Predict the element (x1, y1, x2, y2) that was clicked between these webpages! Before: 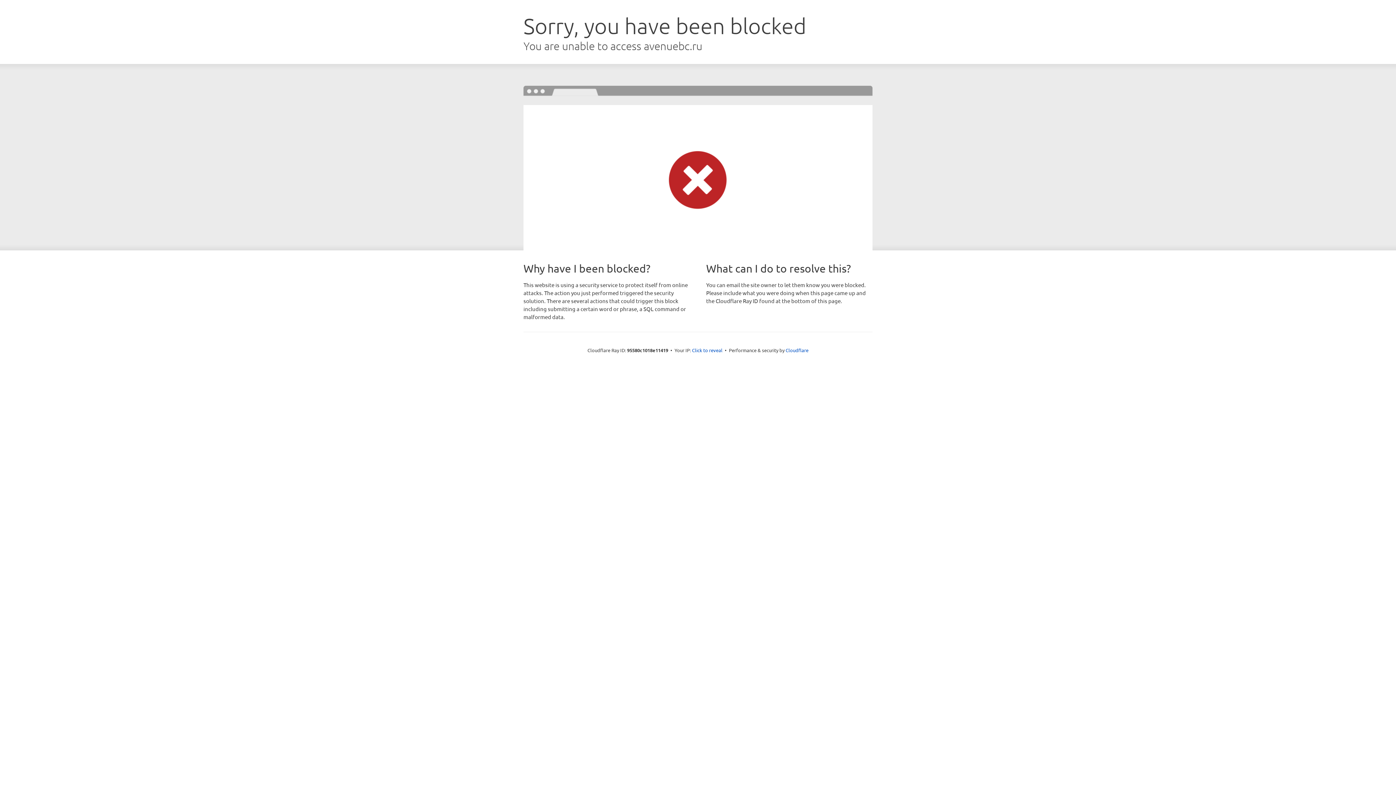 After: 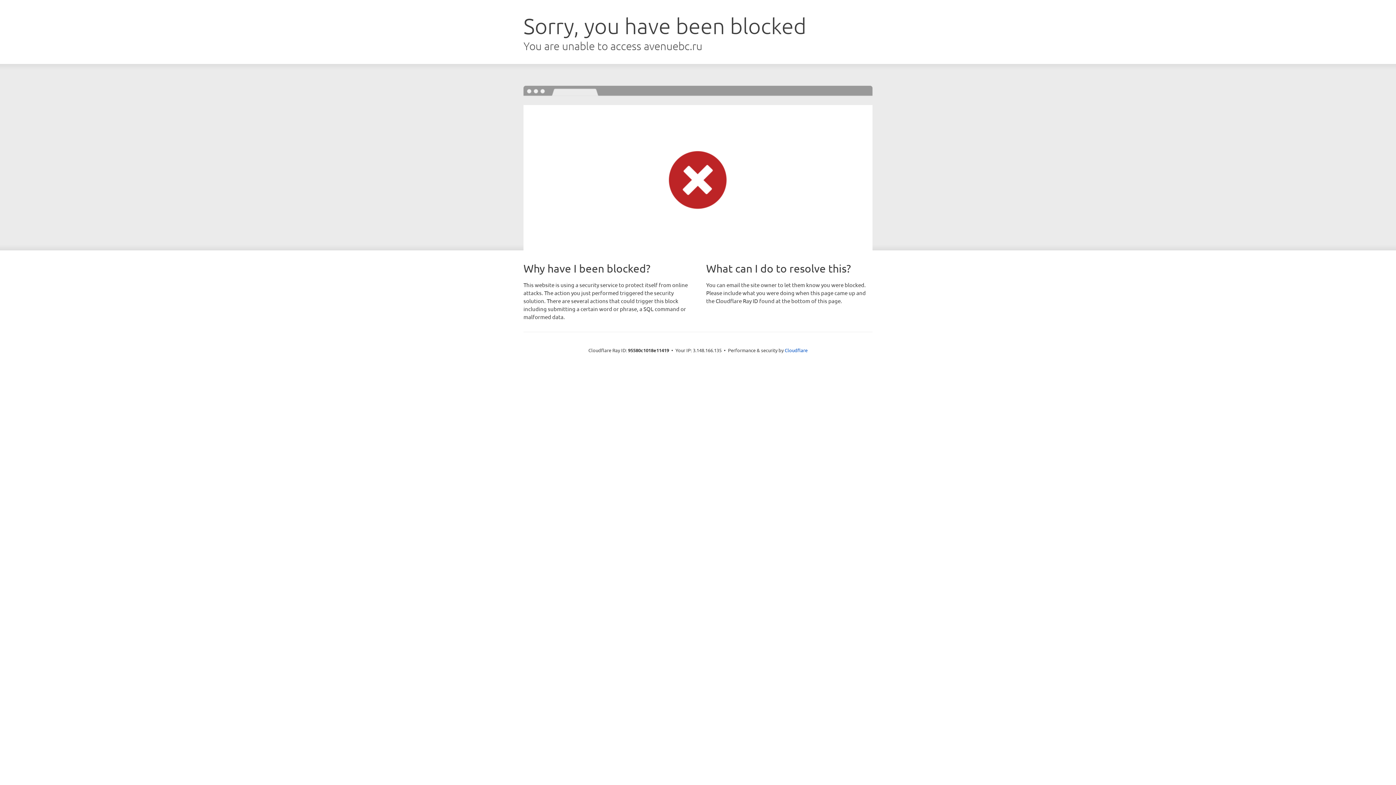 Action: label: Click to reveal bbox: (692, 346, 722, 353)